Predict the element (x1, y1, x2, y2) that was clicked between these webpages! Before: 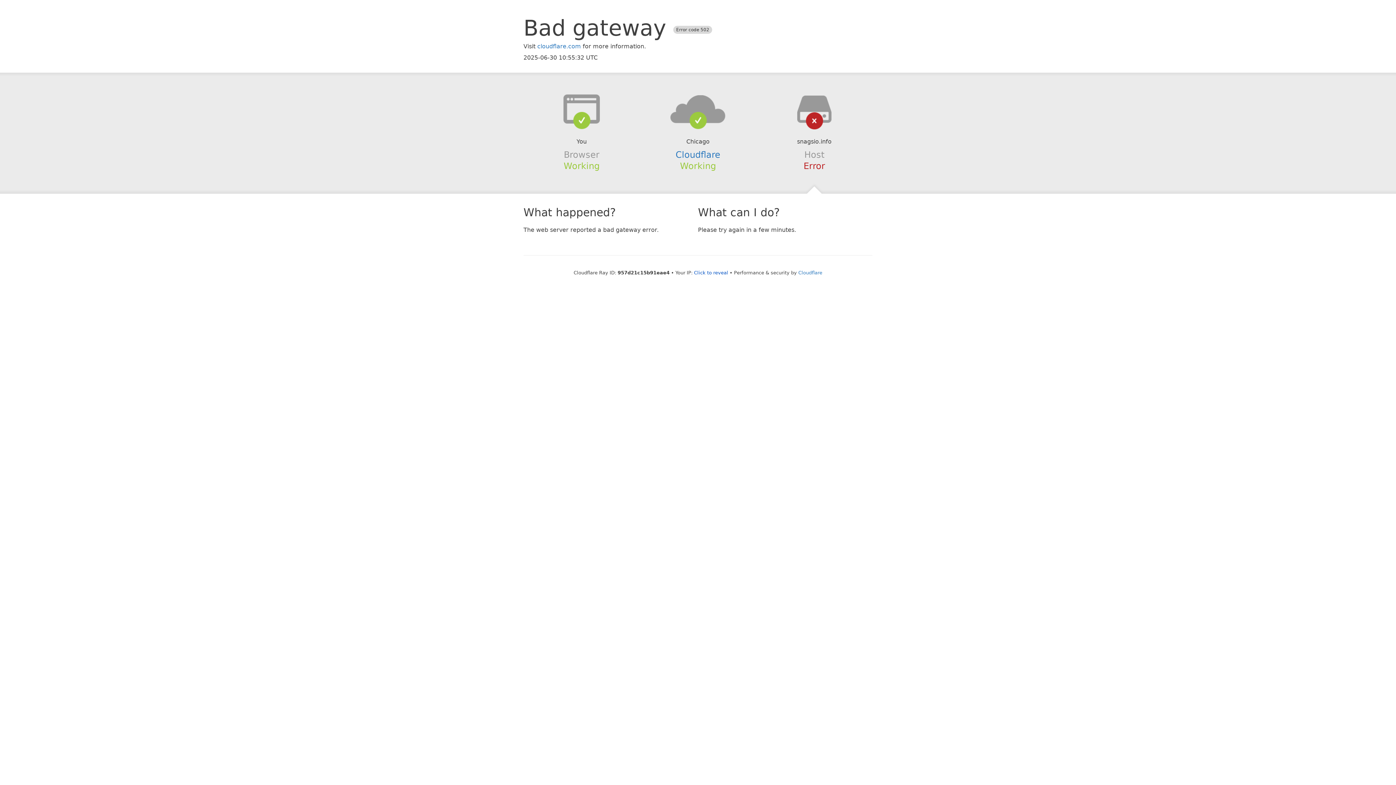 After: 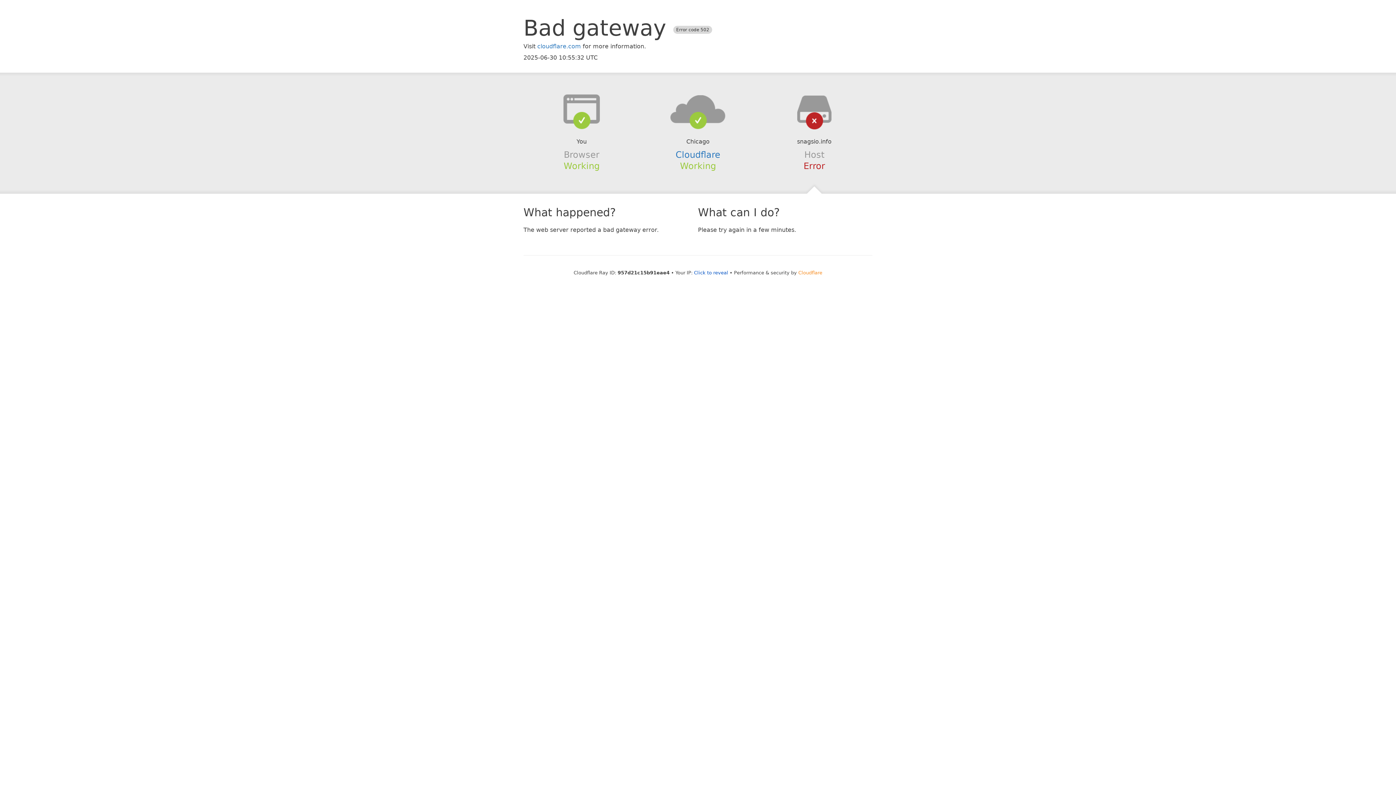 Action: bbox: (798, 270, 822, 275) label: Cloudflare